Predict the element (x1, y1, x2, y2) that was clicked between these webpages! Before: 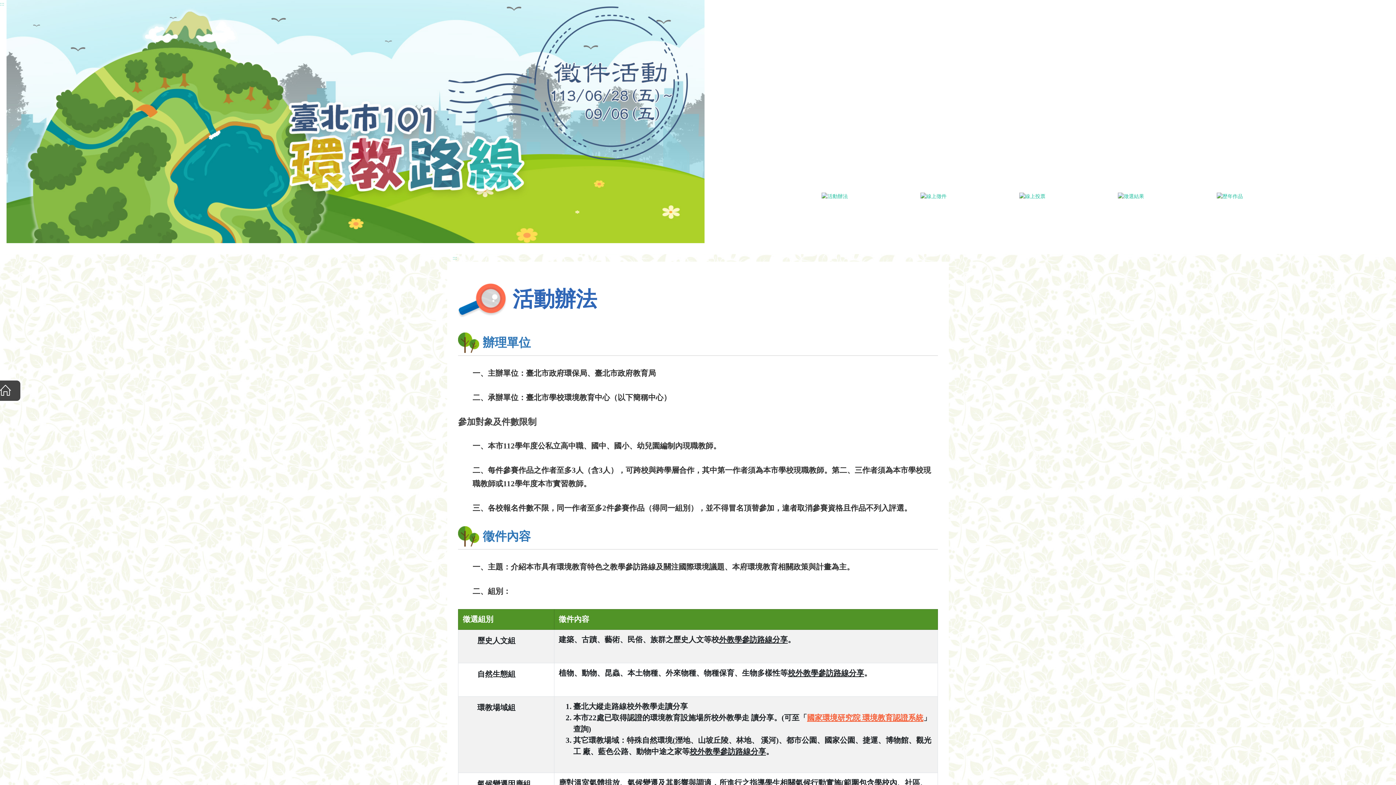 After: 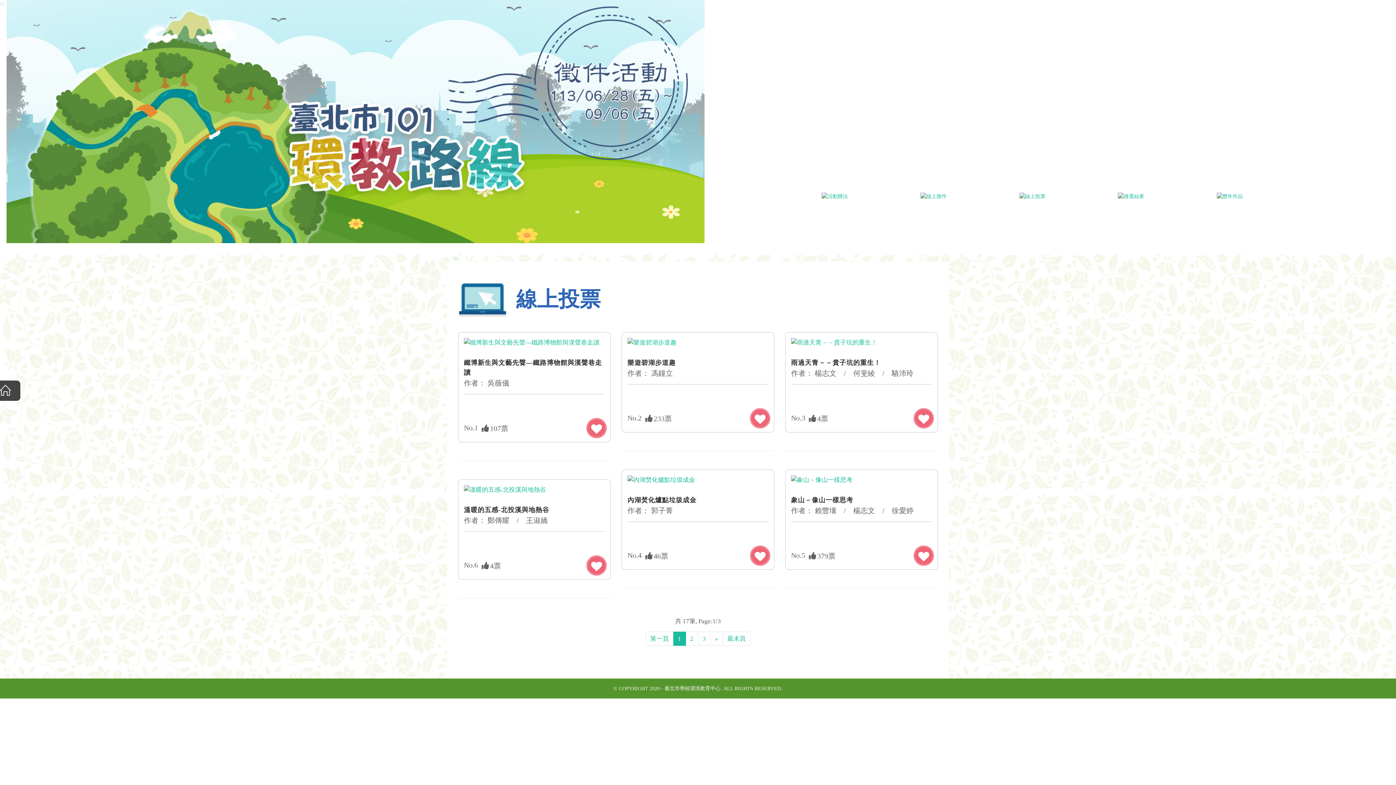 Action: bbox: (984, 192, 1080, 200)